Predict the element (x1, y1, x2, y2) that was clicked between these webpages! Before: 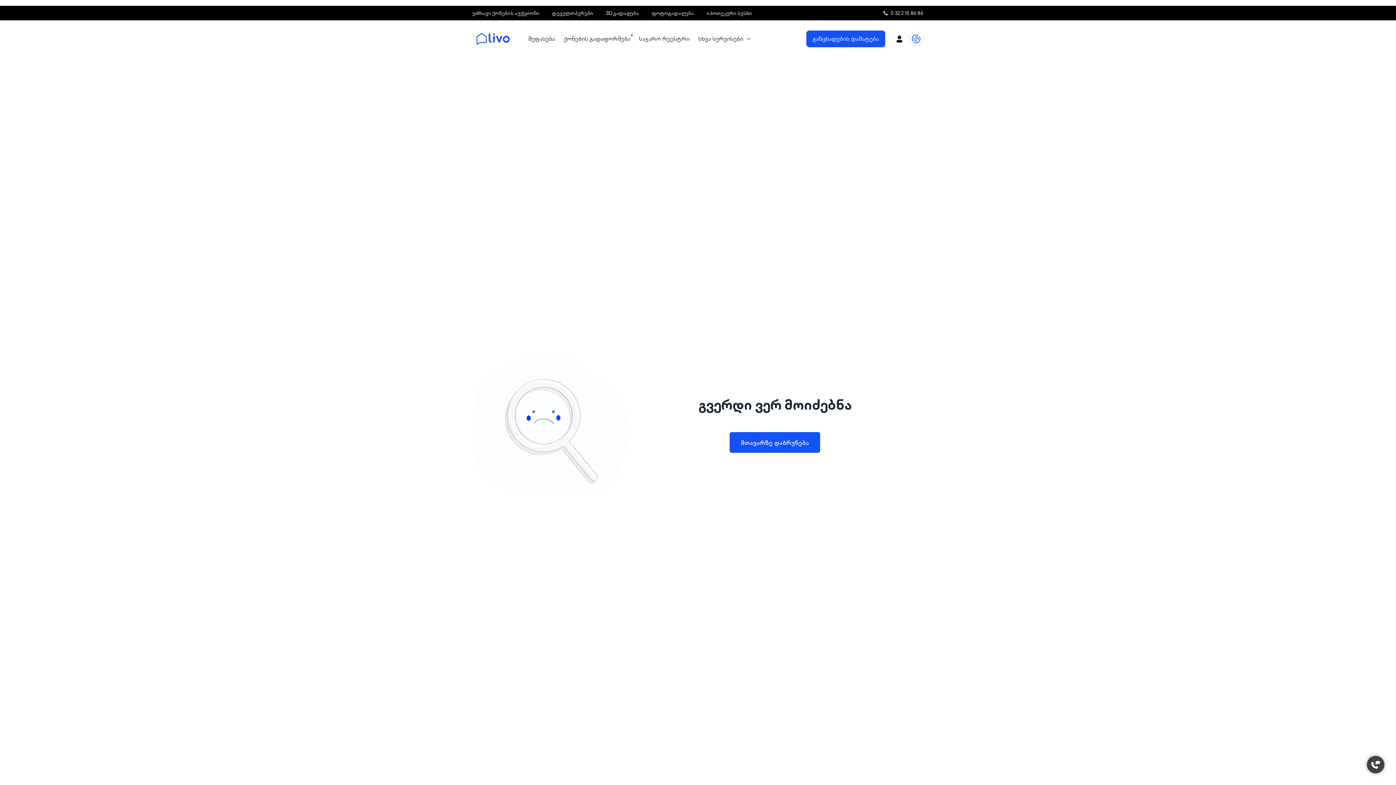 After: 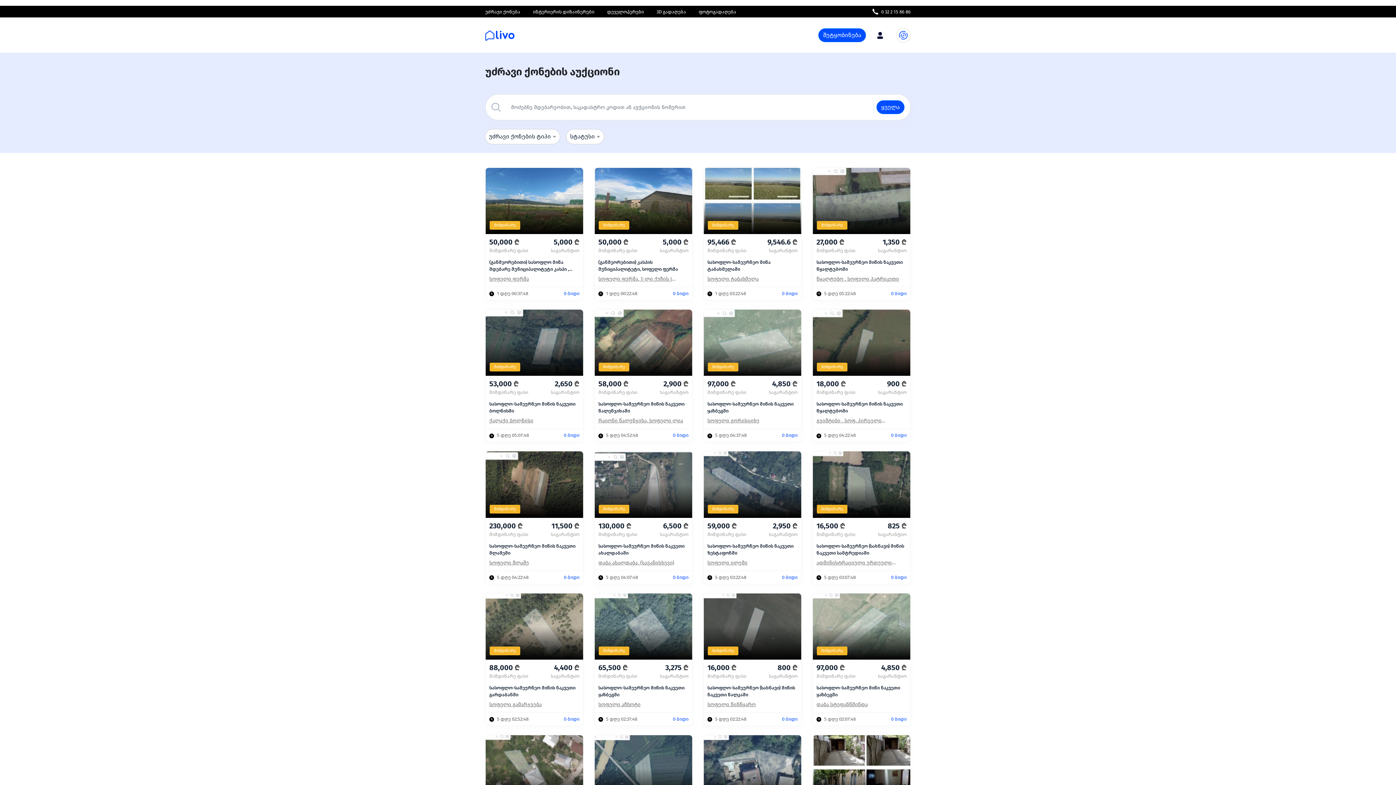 Action: label: უძრავი ქონების აუქციონი bbox: (472, 9, 539, 16)